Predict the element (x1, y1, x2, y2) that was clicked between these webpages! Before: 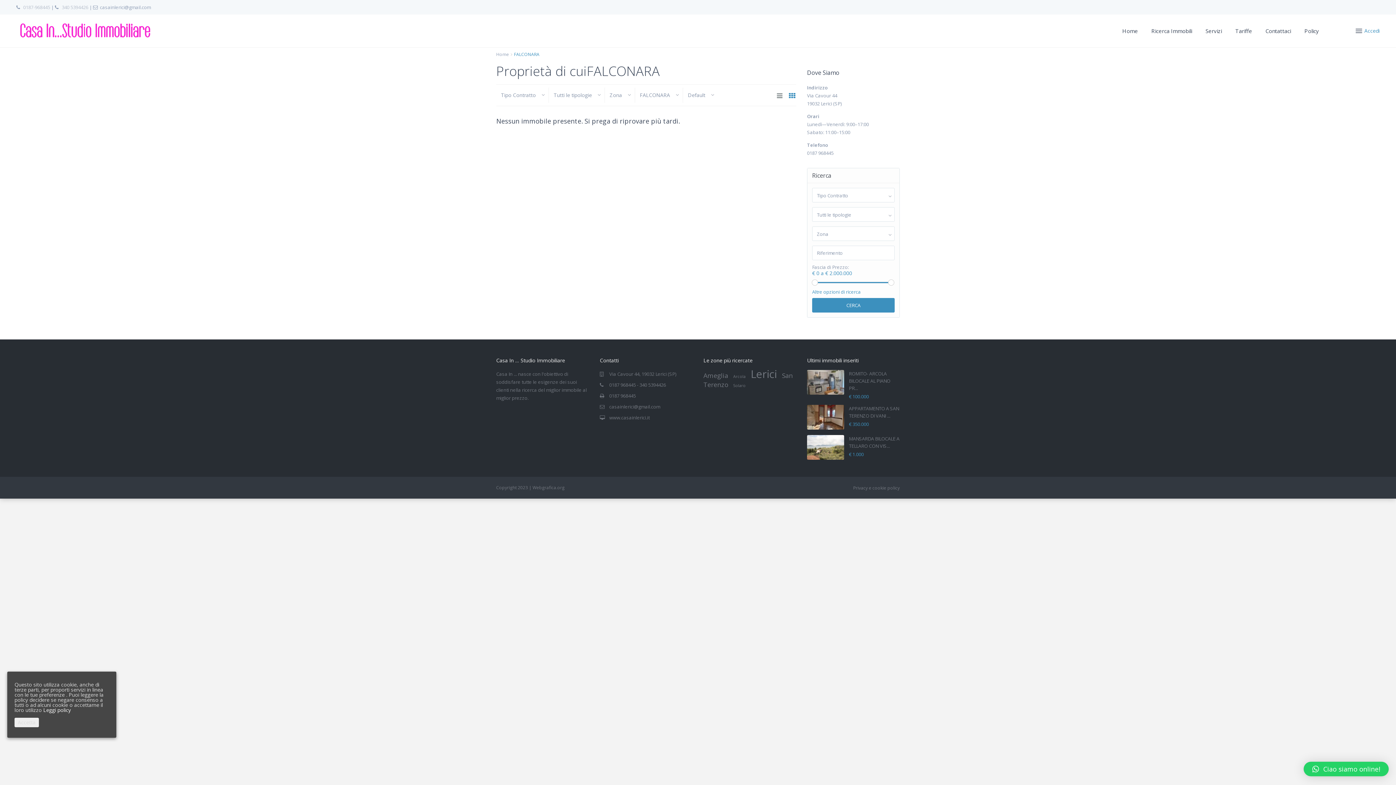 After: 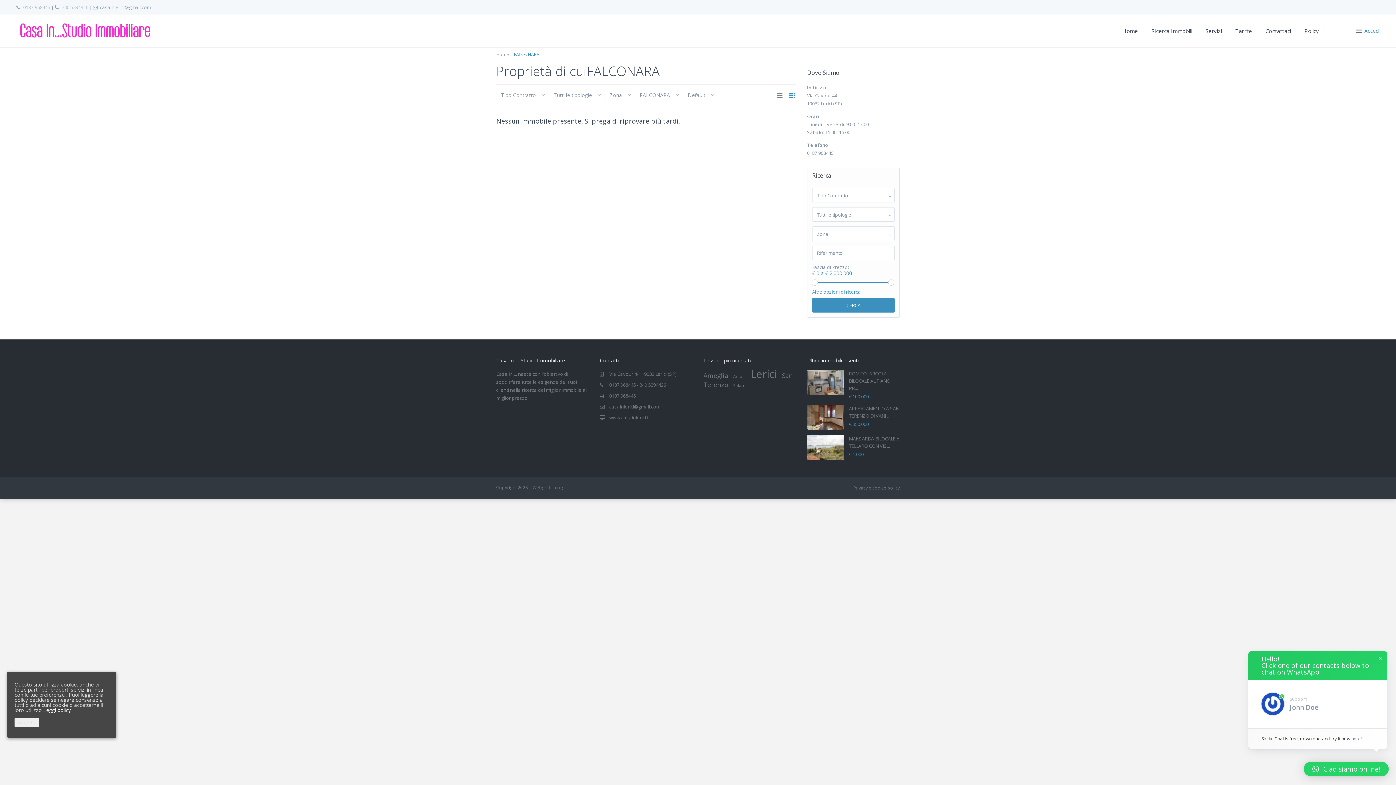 Action: label: Ciao siamo online! bbox: (1304, 762, 1389, 776)